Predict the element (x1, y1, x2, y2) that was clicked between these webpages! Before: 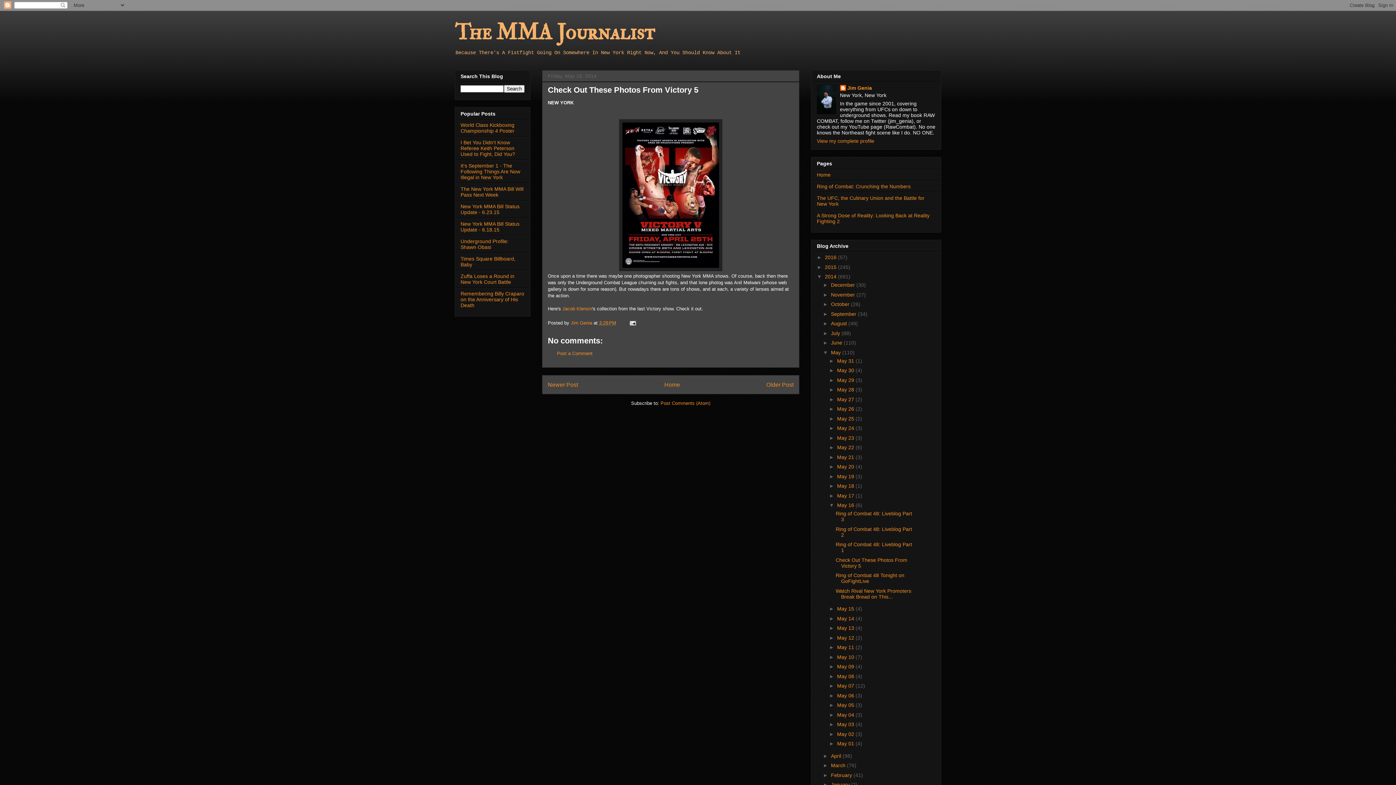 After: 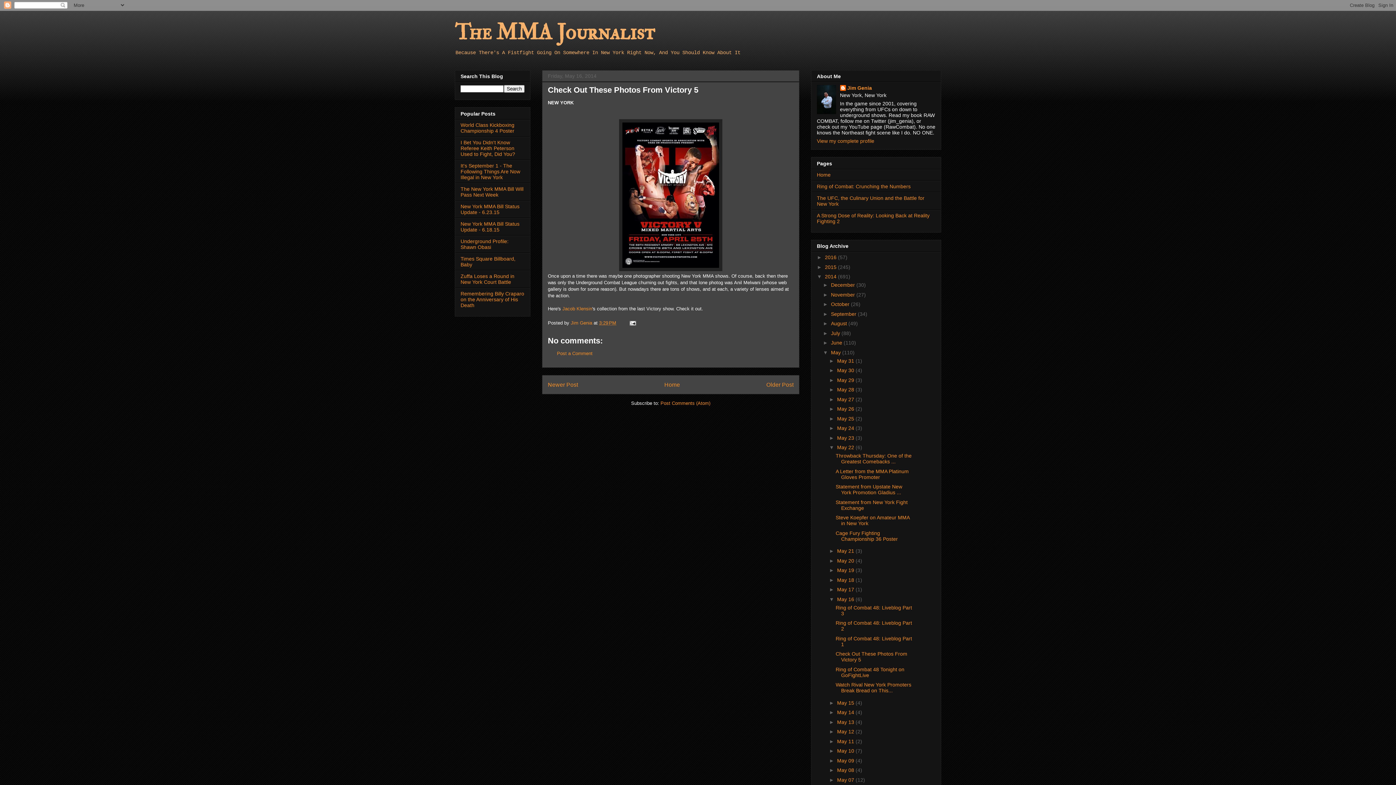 Action: label: ►   bbox: (829, 444, 837, 450)